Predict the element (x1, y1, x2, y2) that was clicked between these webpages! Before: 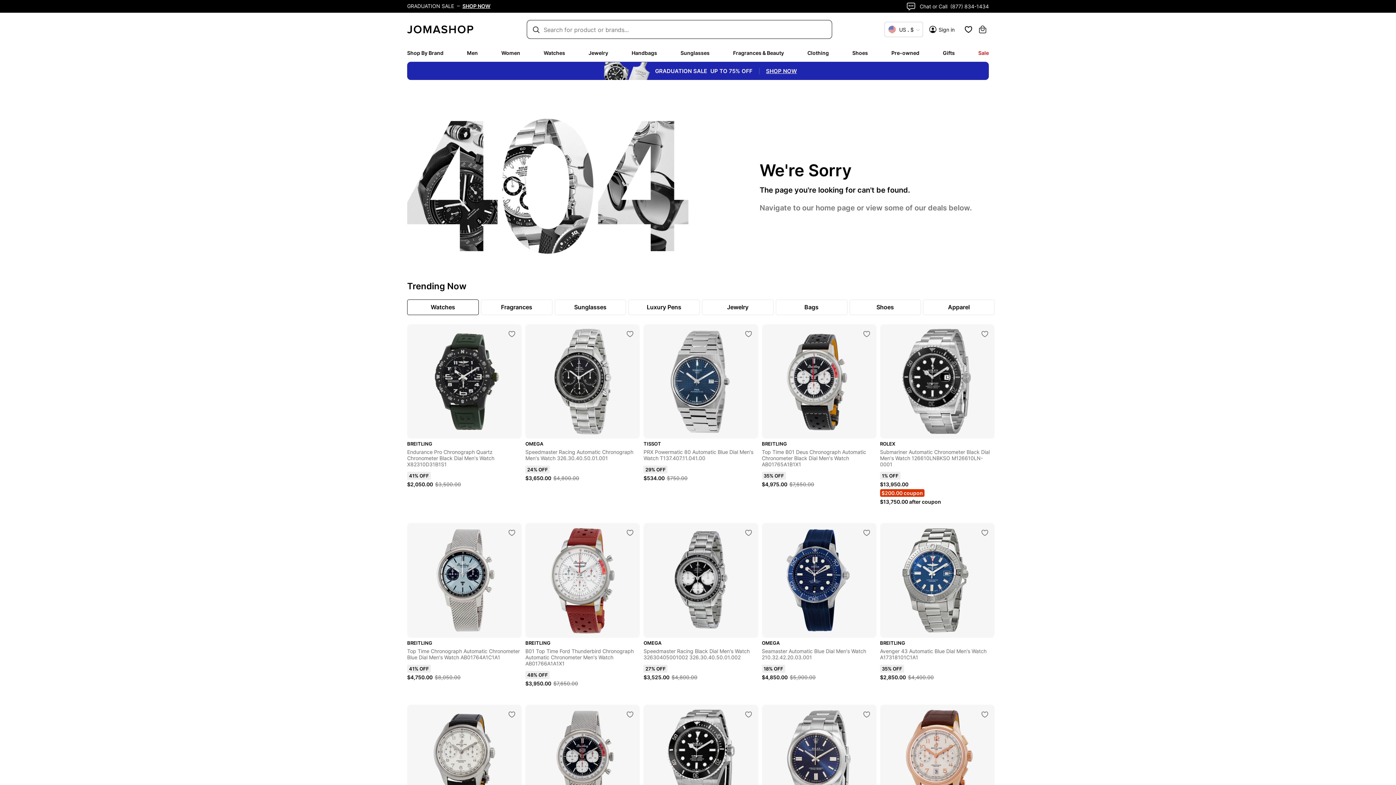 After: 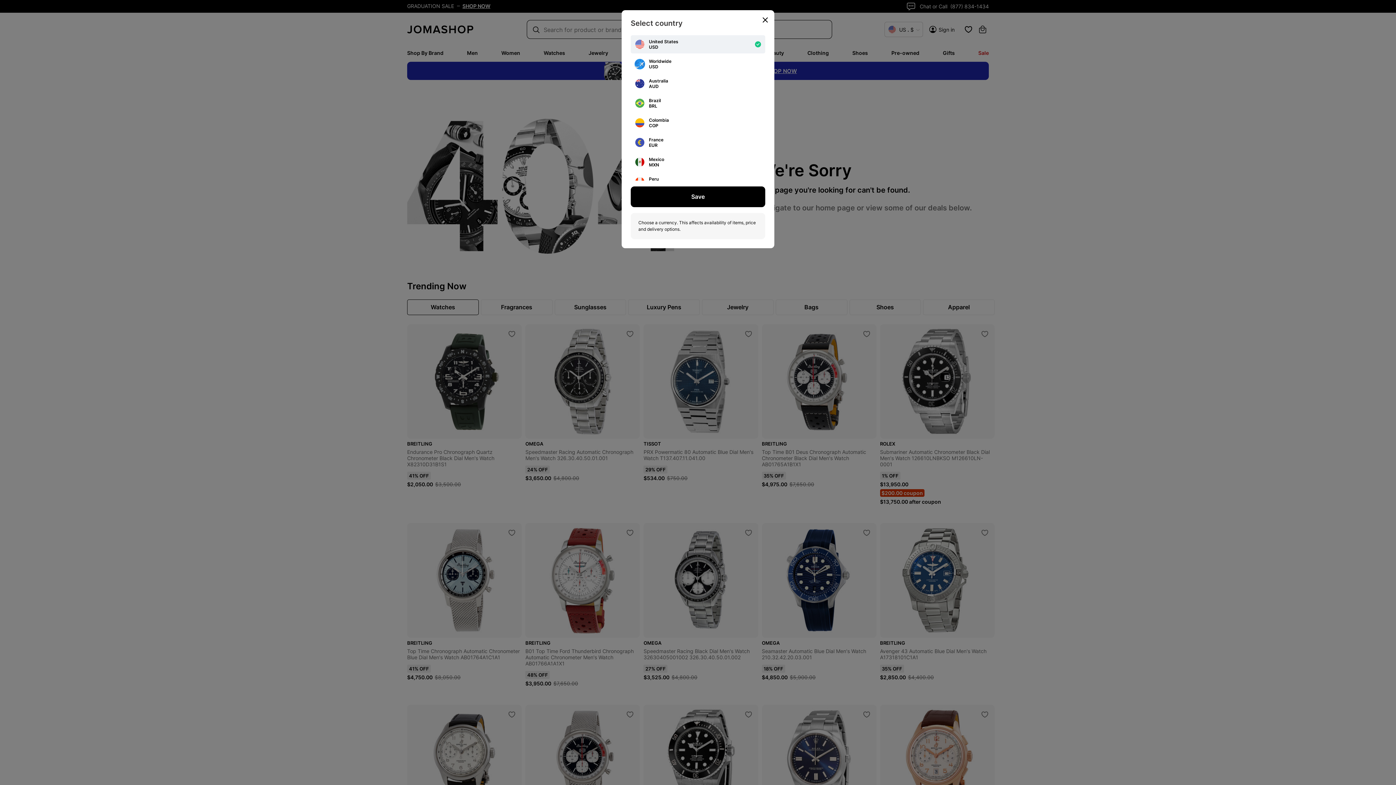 Action: label: US
.
$ bbox: (884, 21, 923, 37)